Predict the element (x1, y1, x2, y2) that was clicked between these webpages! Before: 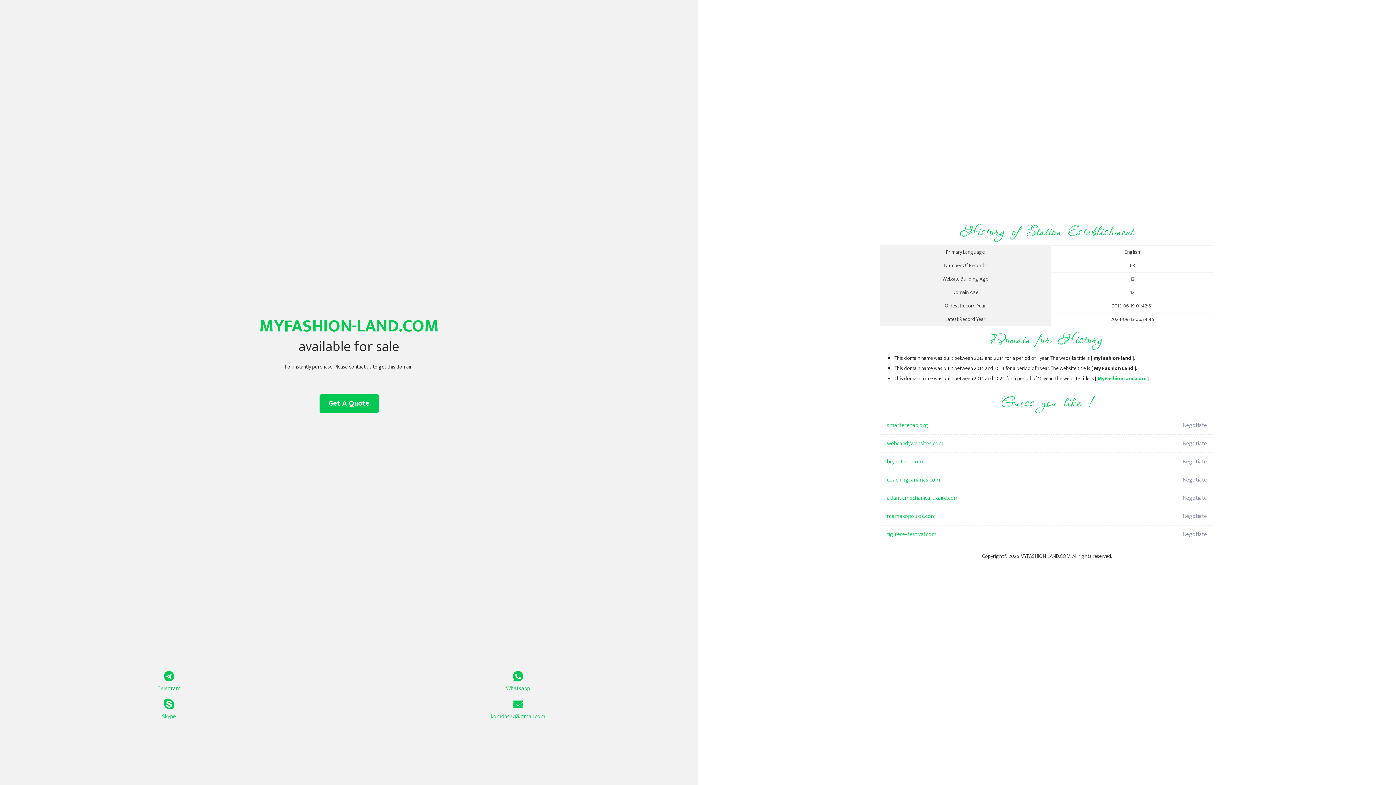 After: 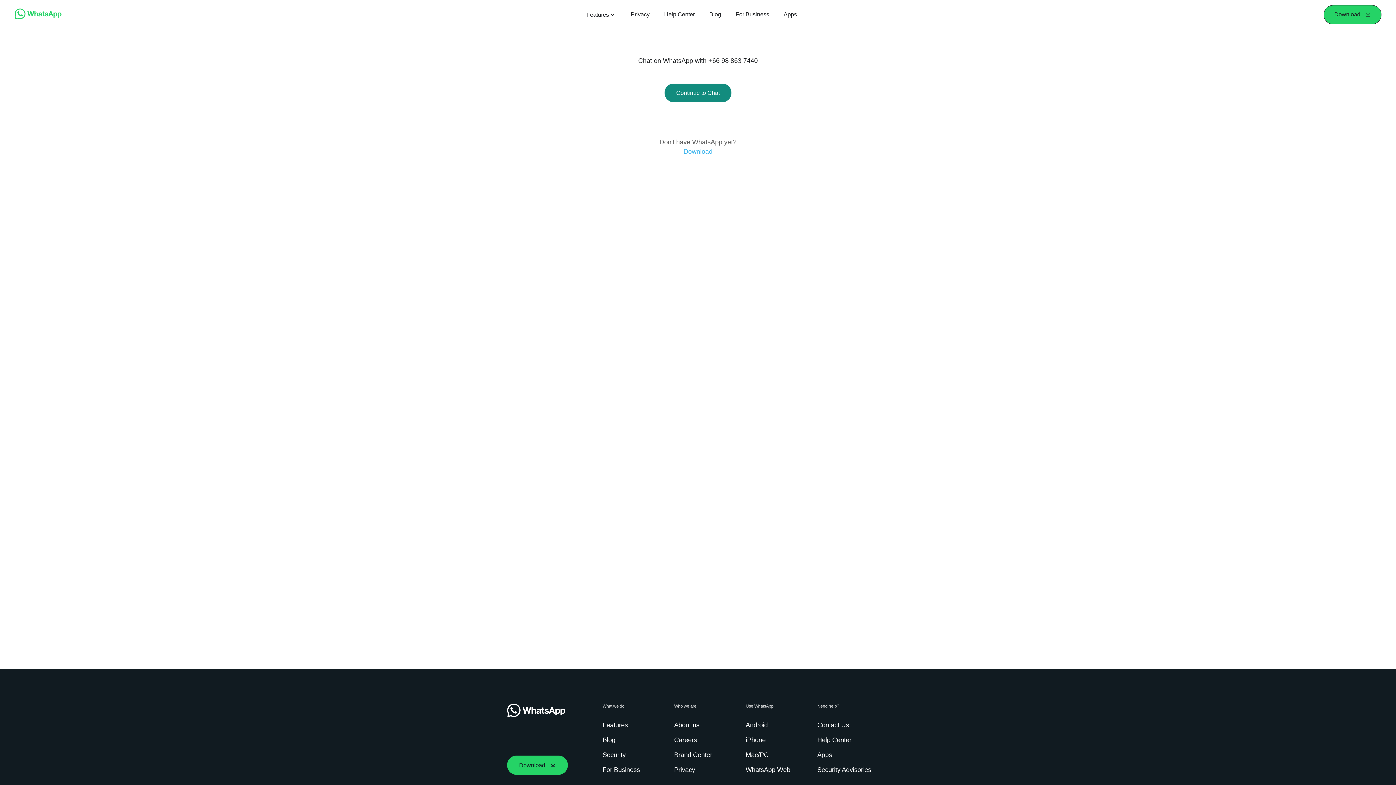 Action: bbox: (349, 671, 687, 693) label: Whatsapp